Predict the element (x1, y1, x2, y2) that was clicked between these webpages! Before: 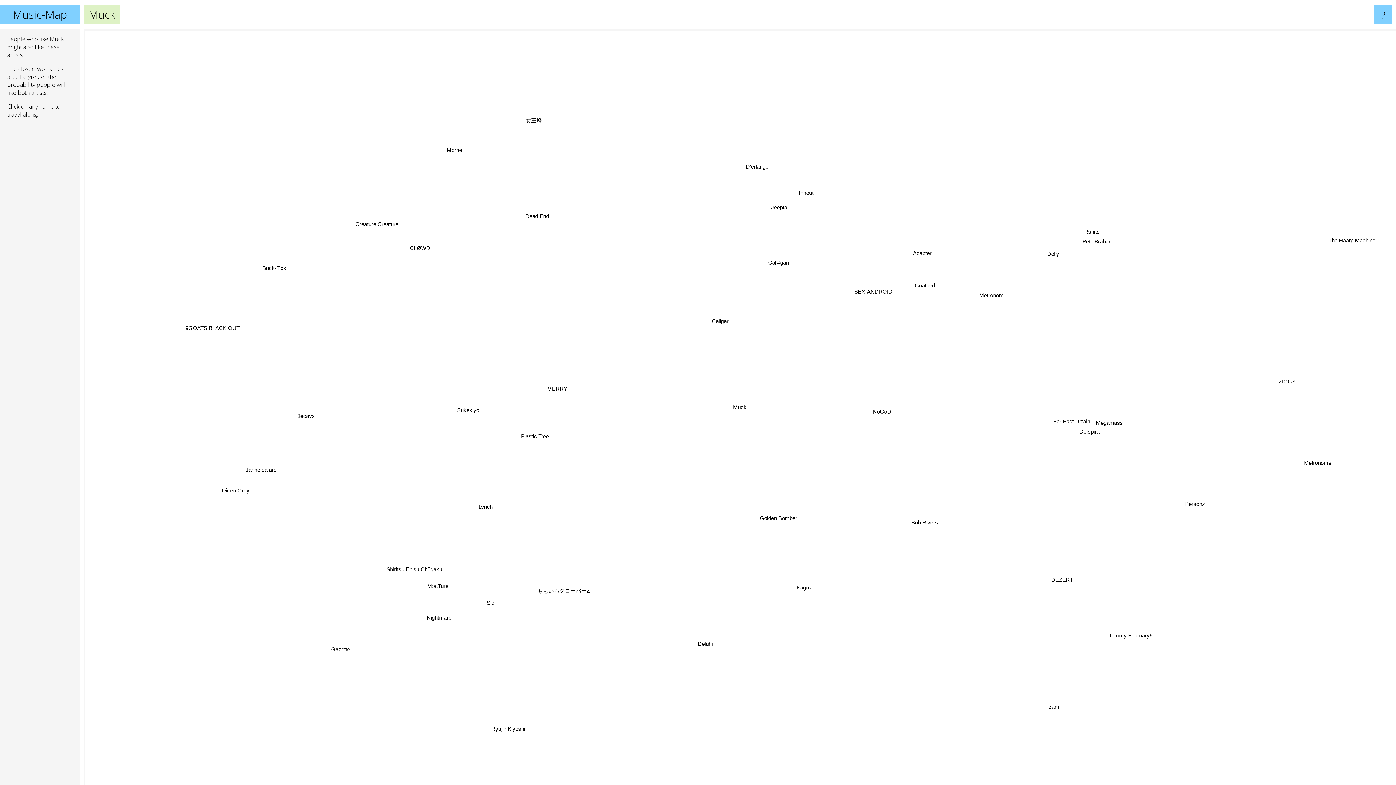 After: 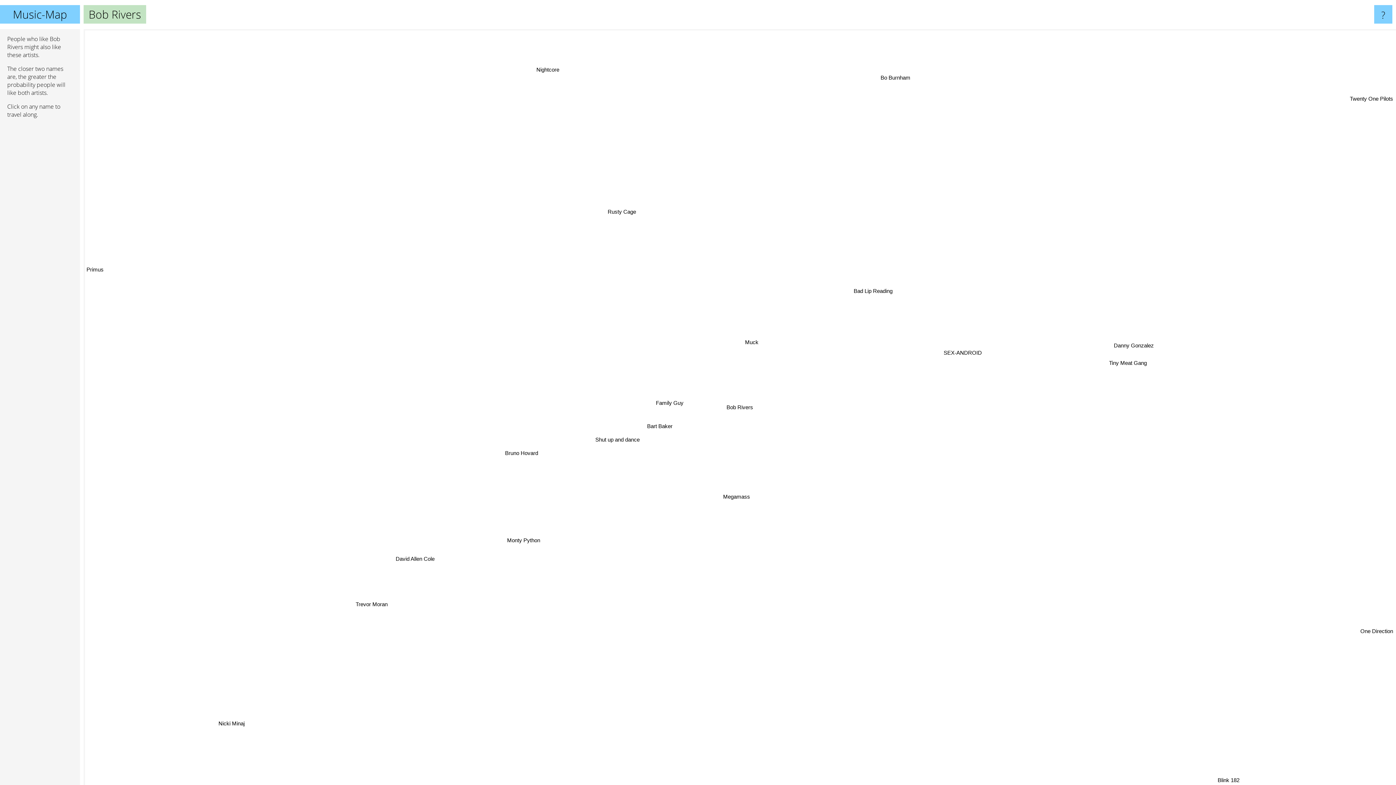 Action: label: Bob Rivers bbox: (1010, 305, 1042, 314)